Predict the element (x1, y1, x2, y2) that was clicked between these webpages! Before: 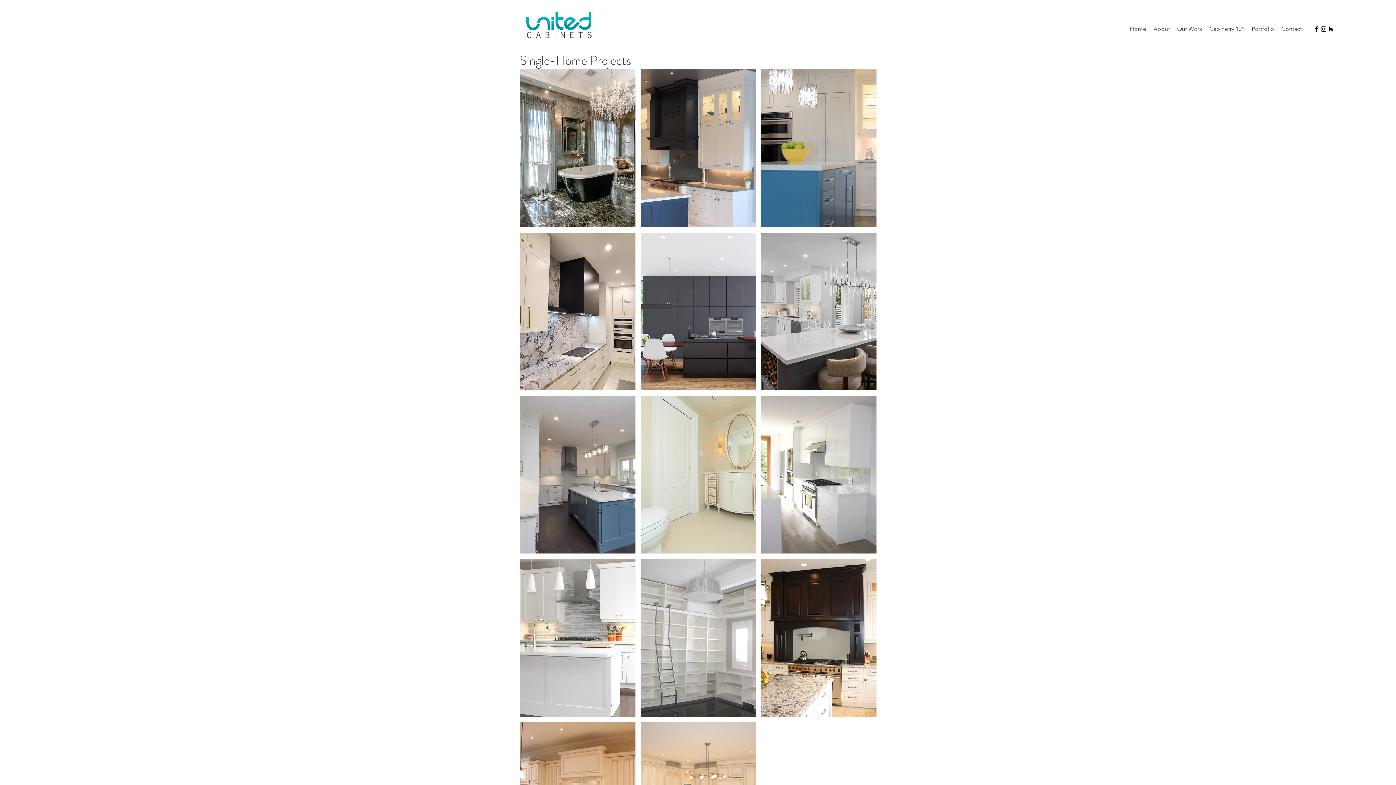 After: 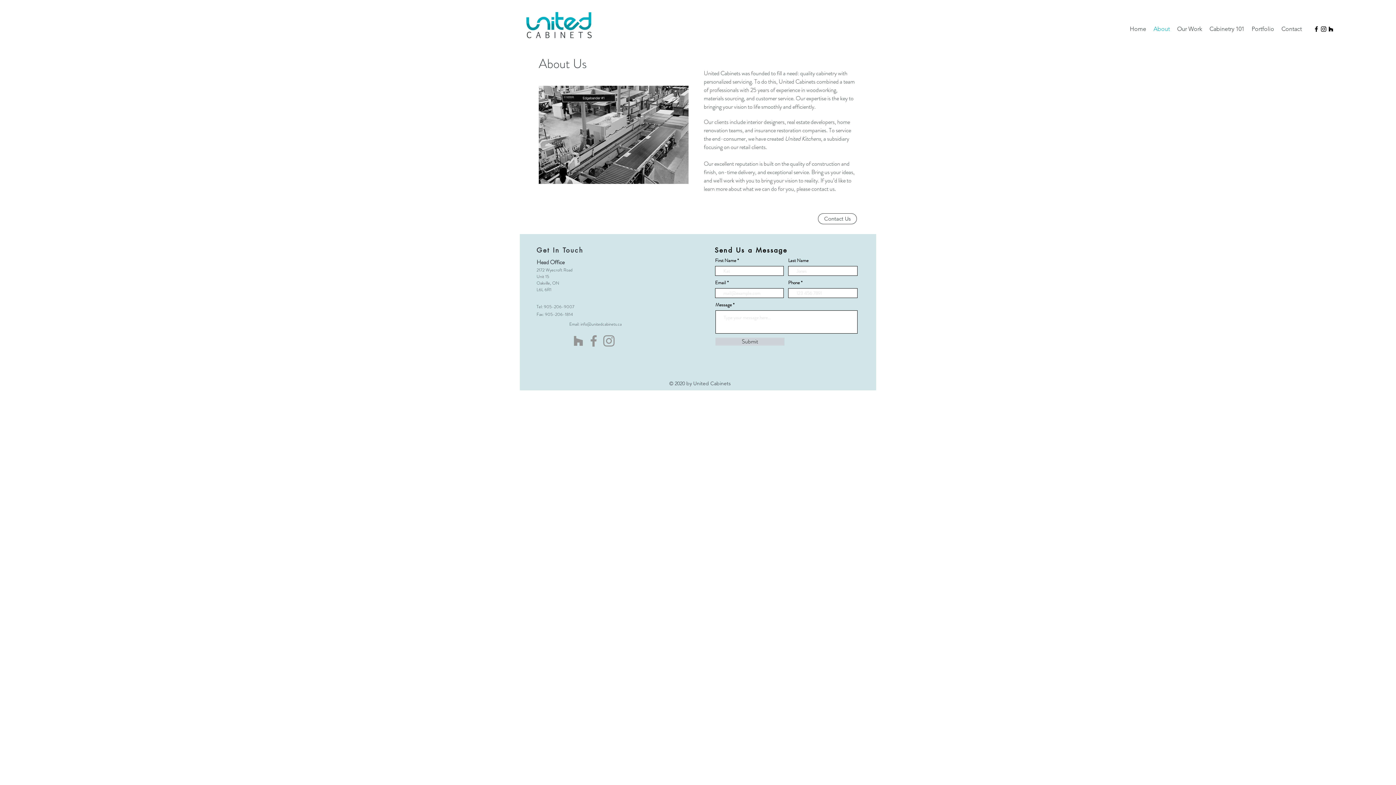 Action: bbox: (1150, 23, 1173, 34) label: About